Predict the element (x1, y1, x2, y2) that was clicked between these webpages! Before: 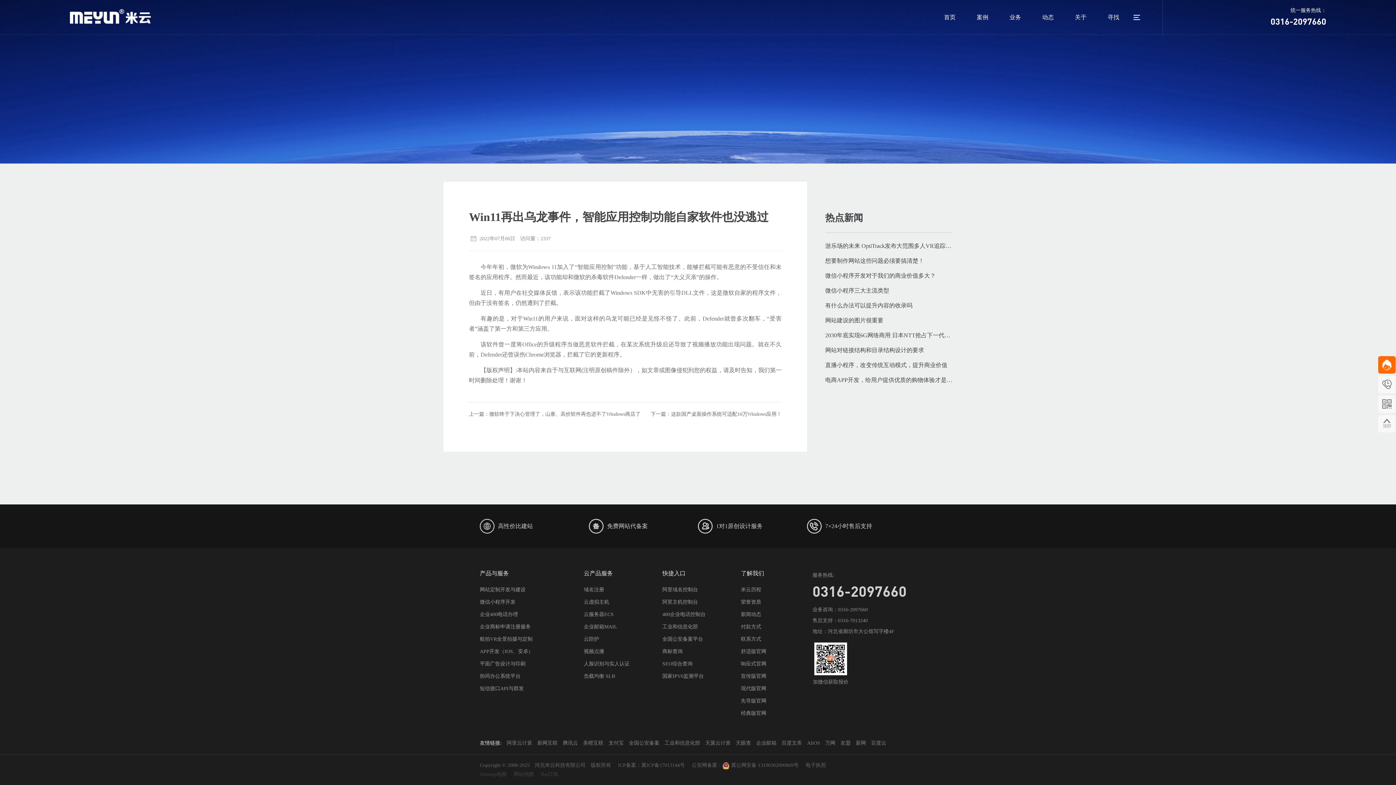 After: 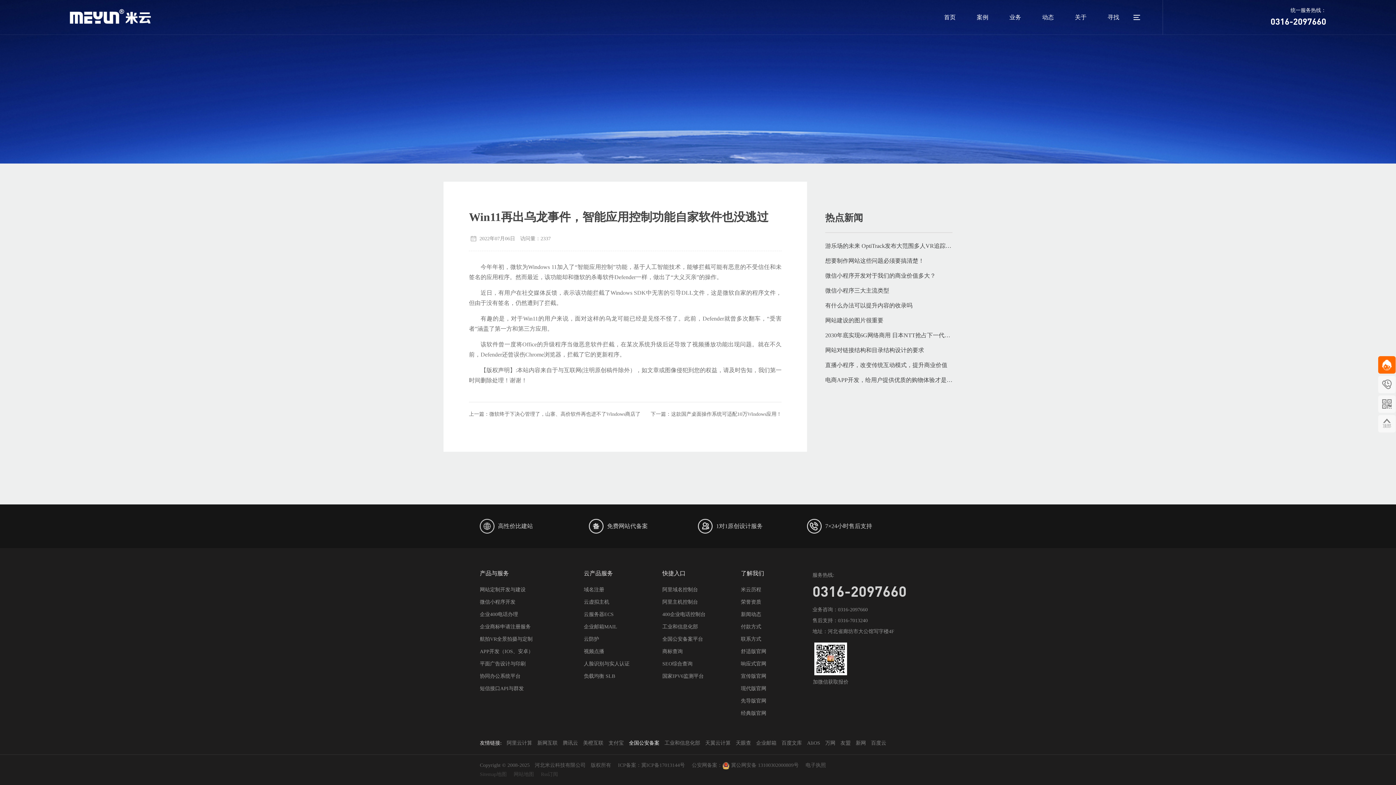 Action: label: 全国公安备案 bbox: (629, 740, 659, 746)